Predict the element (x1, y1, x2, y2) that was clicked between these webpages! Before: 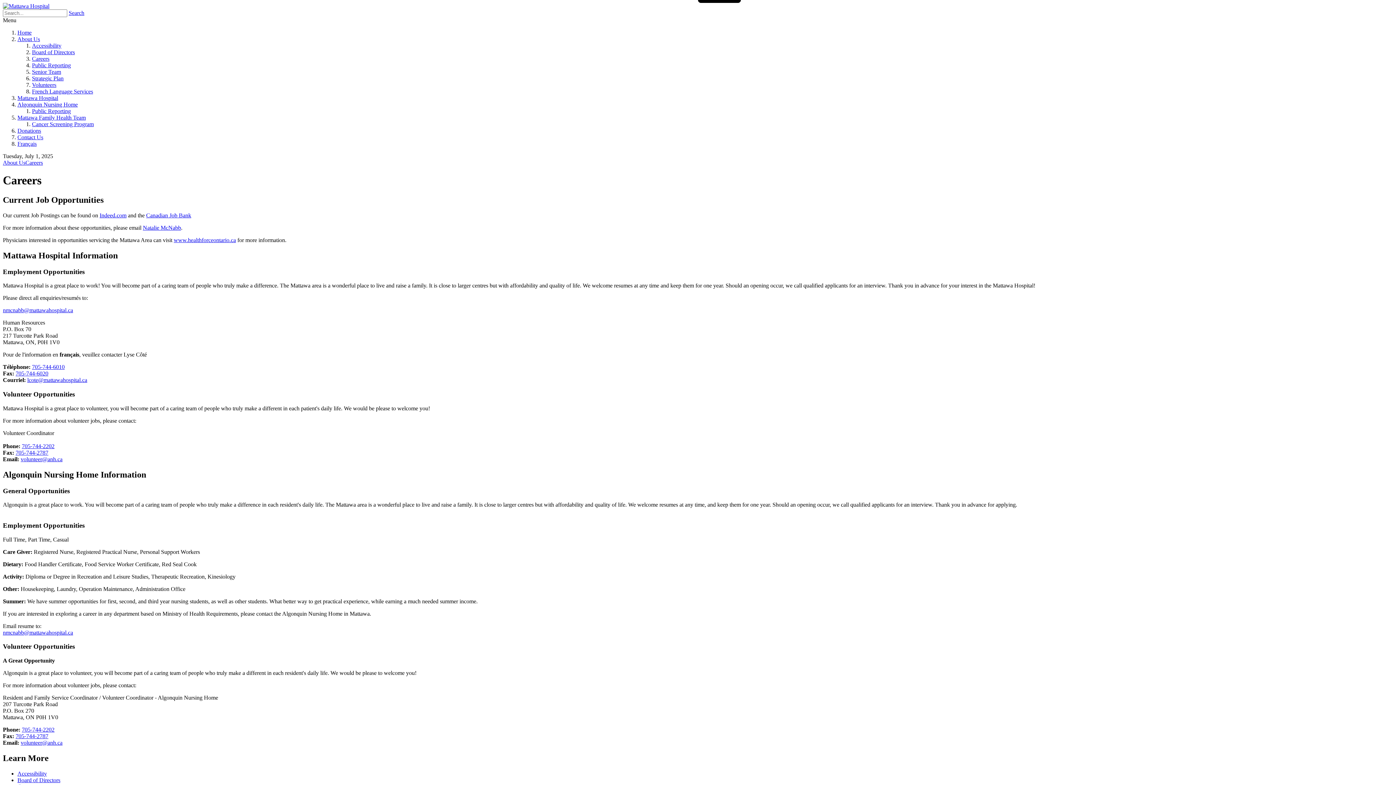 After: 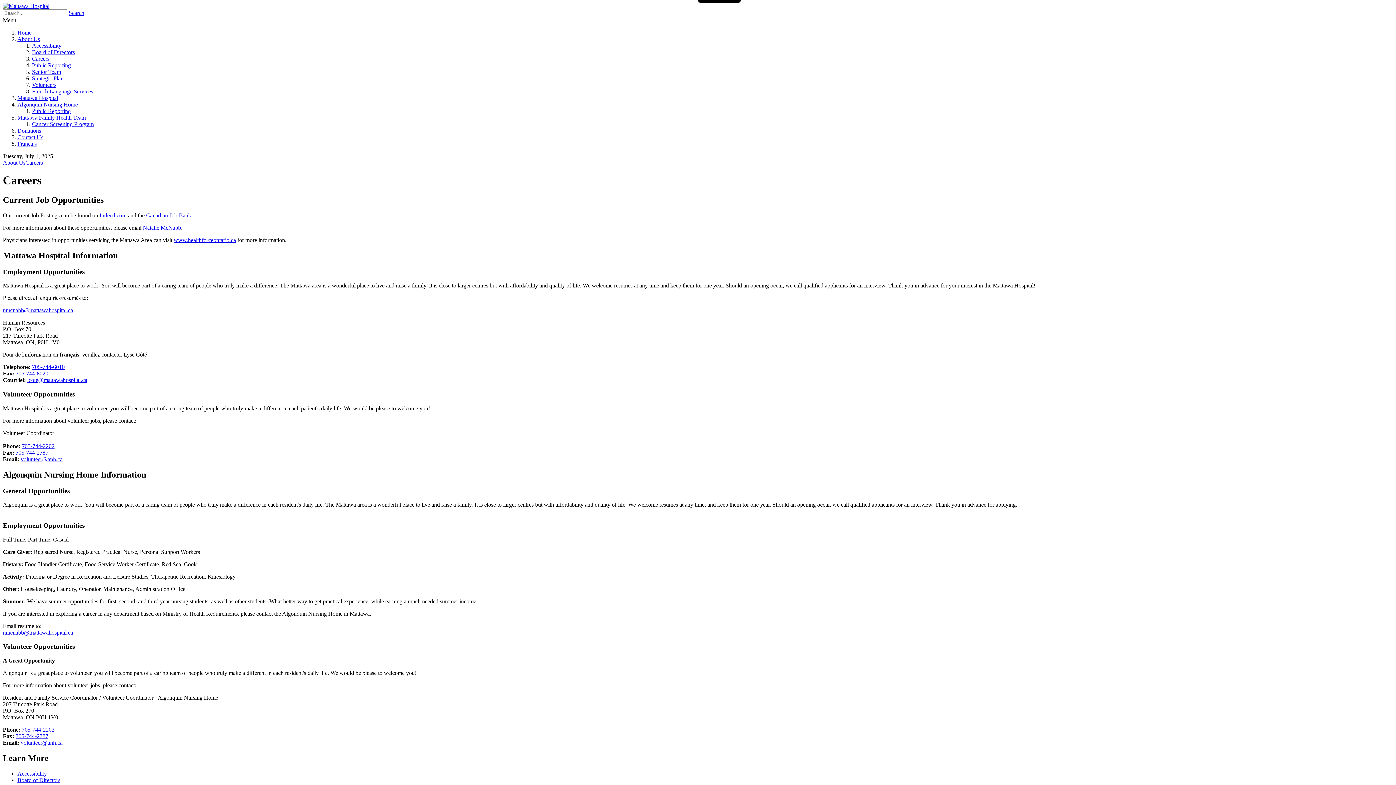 Action: bbox: (15, 449, 48, 455) label: 705-744-2787